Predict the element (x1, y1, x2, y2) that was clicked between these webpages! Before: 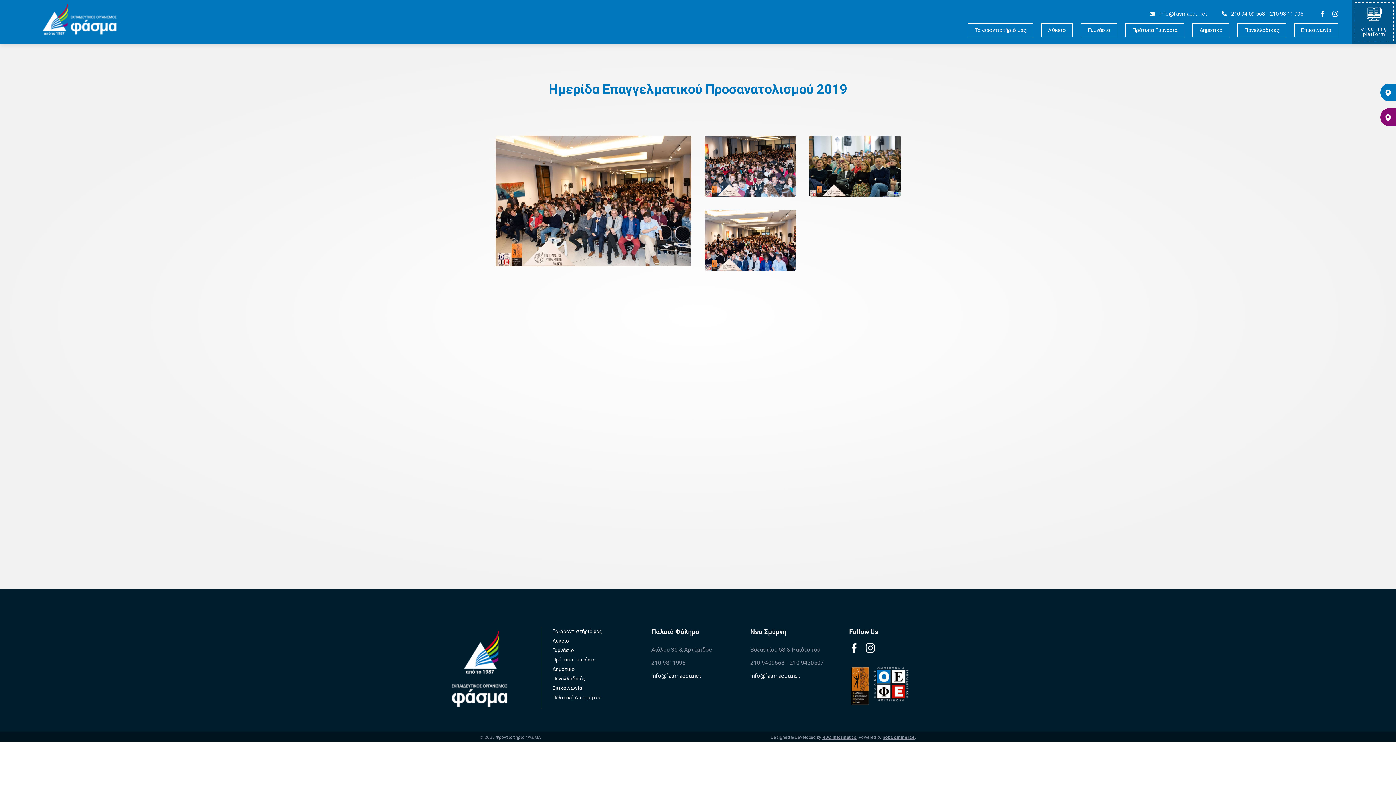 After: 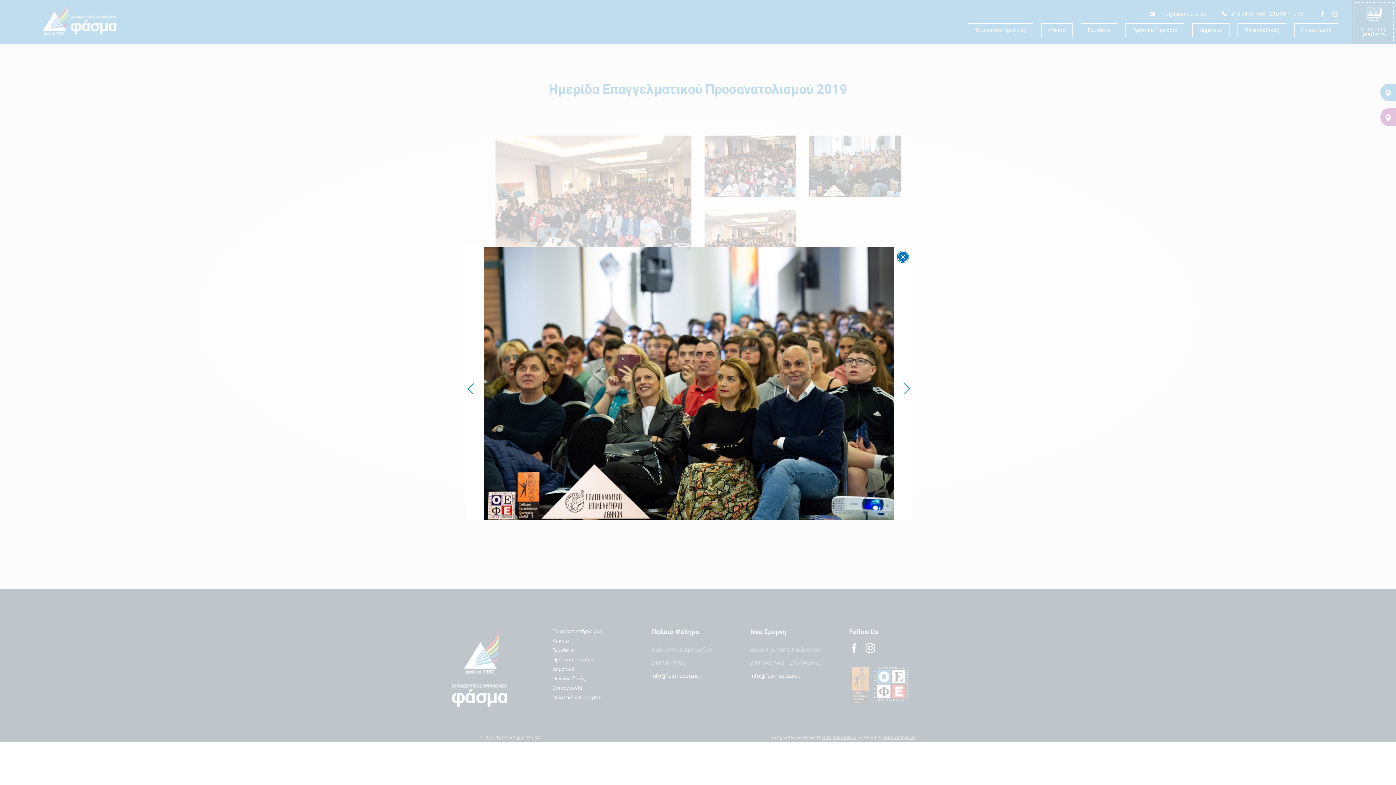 Action: bbox: (814, 144, 895, 187) label: Εικόνα από Ημερίδα Επαγγελματικού Προσανατολισμού 2019